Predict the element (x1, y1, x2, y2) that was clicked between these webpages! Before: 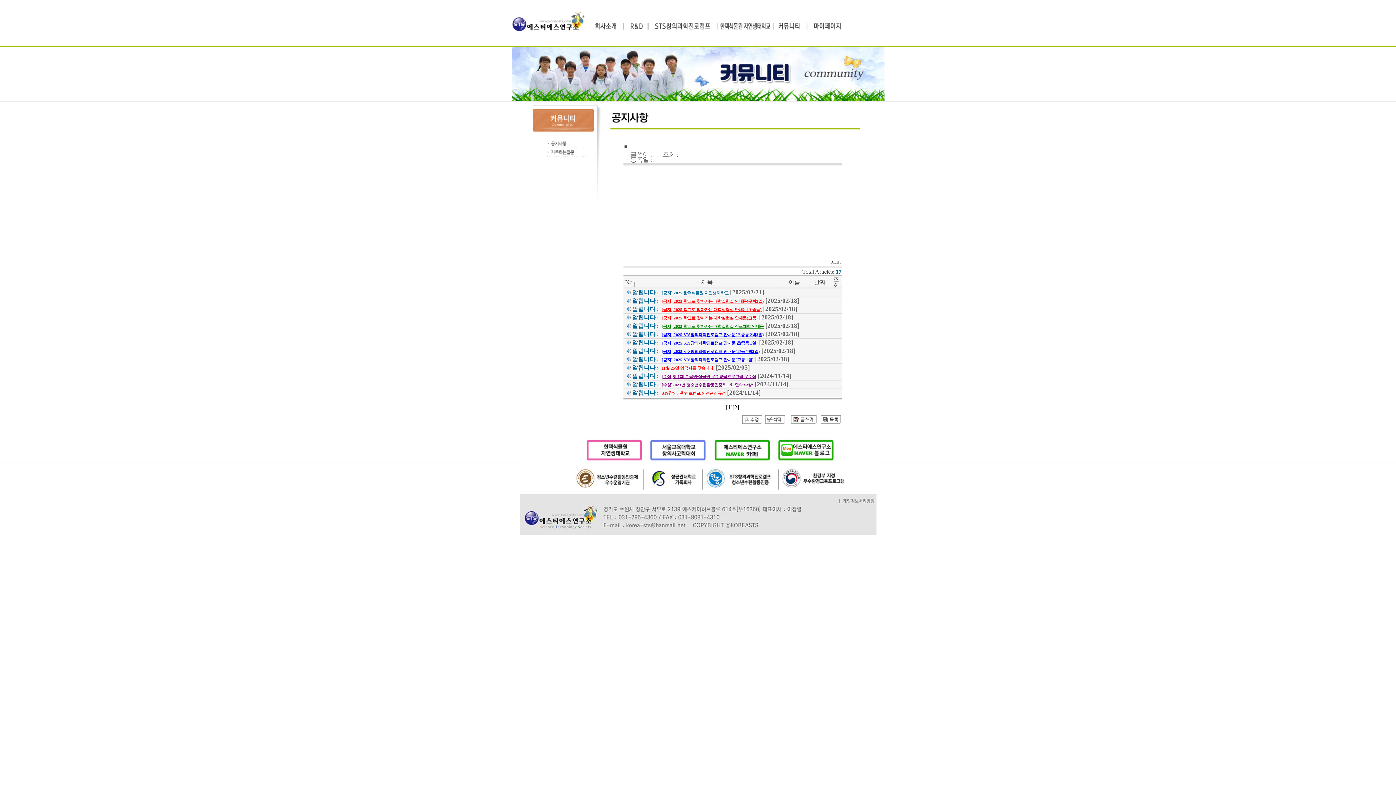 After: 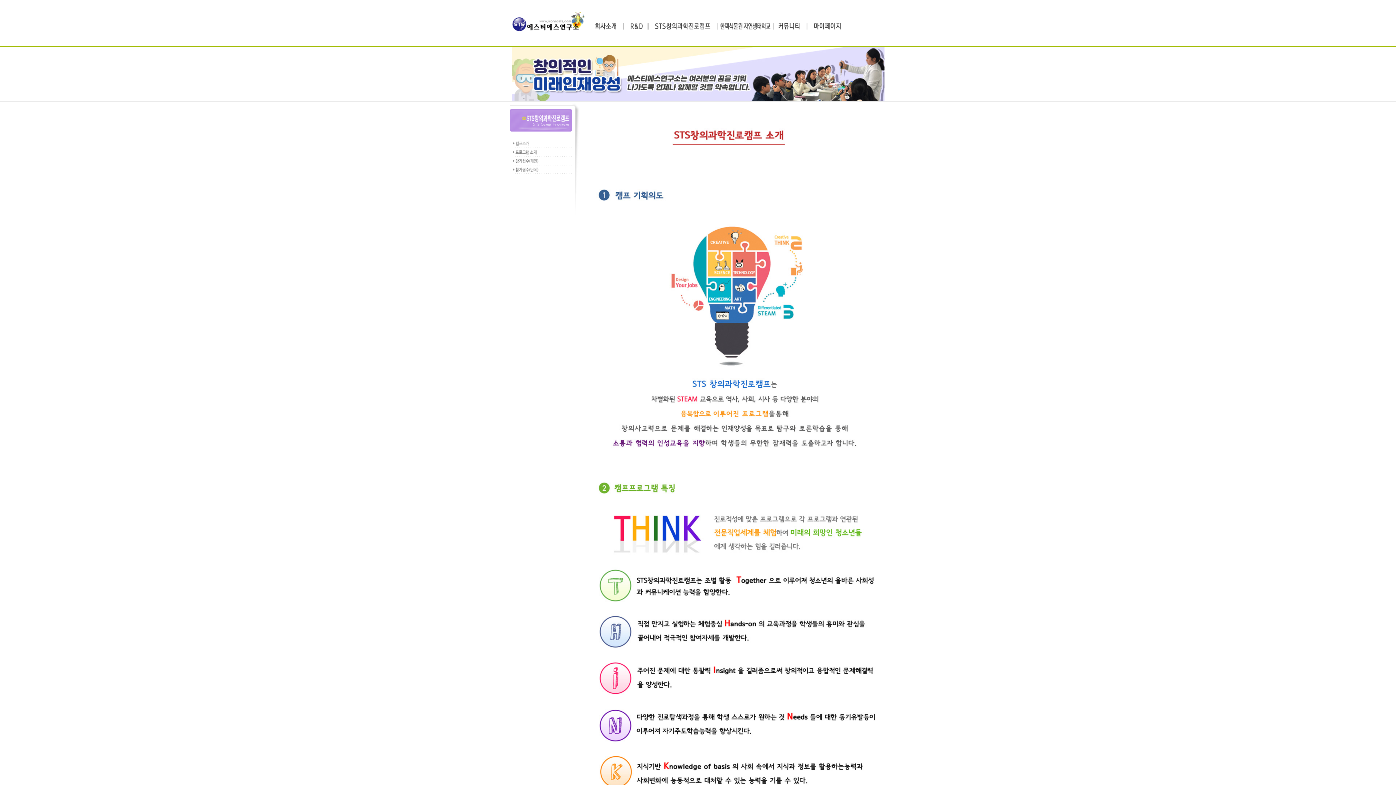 Action: bbox: (648, 26, 718, 33)